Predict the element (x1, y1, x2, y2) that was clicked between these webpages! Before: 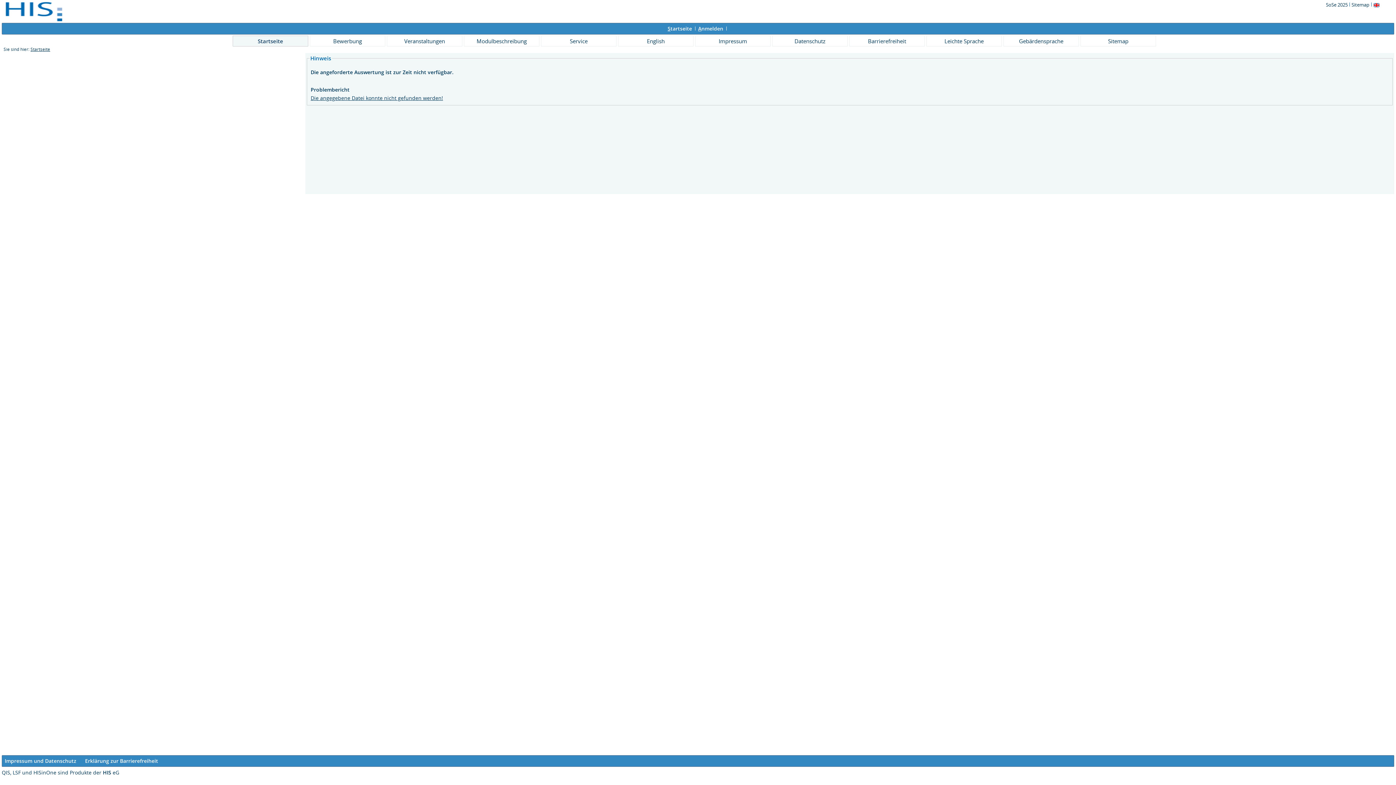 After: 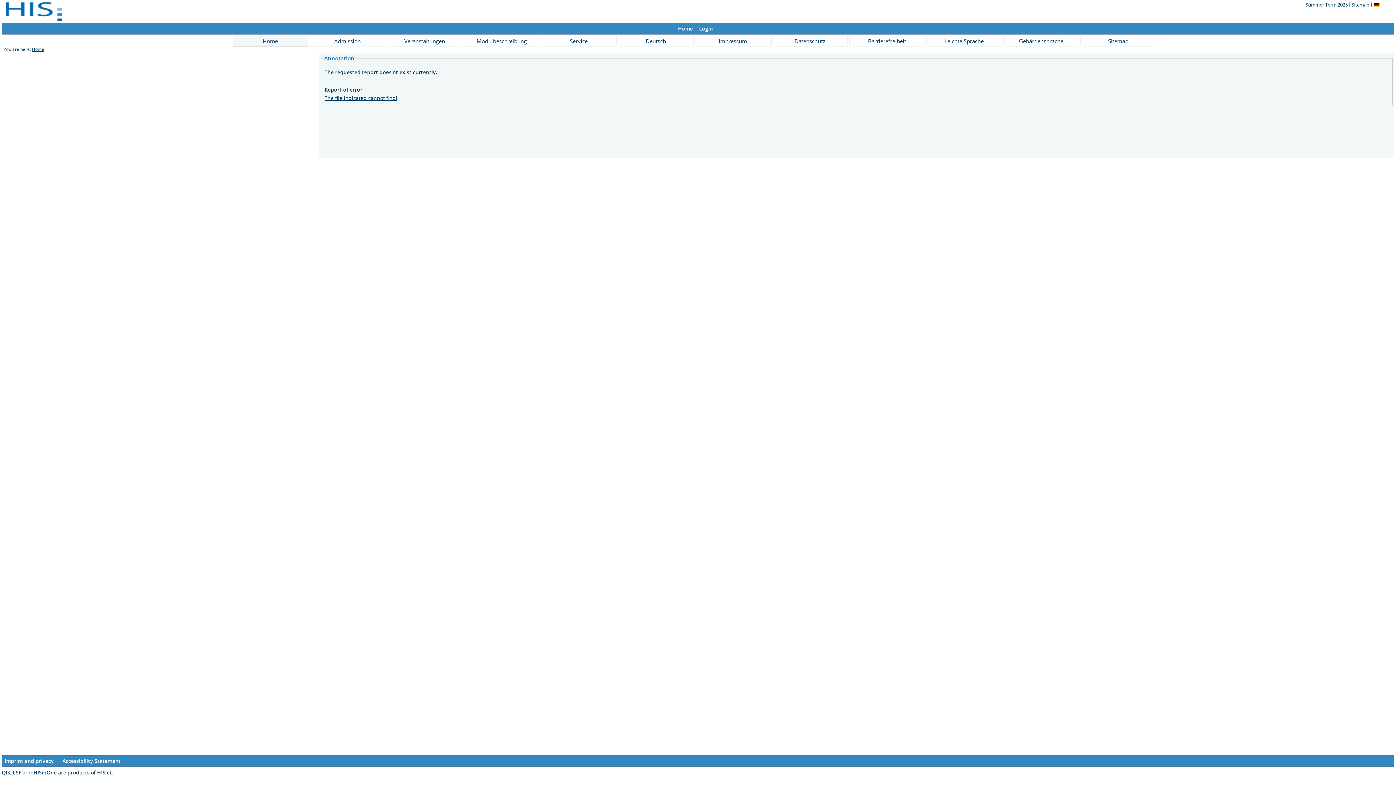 Action: bbox: (1373, 1, 1380, 8)